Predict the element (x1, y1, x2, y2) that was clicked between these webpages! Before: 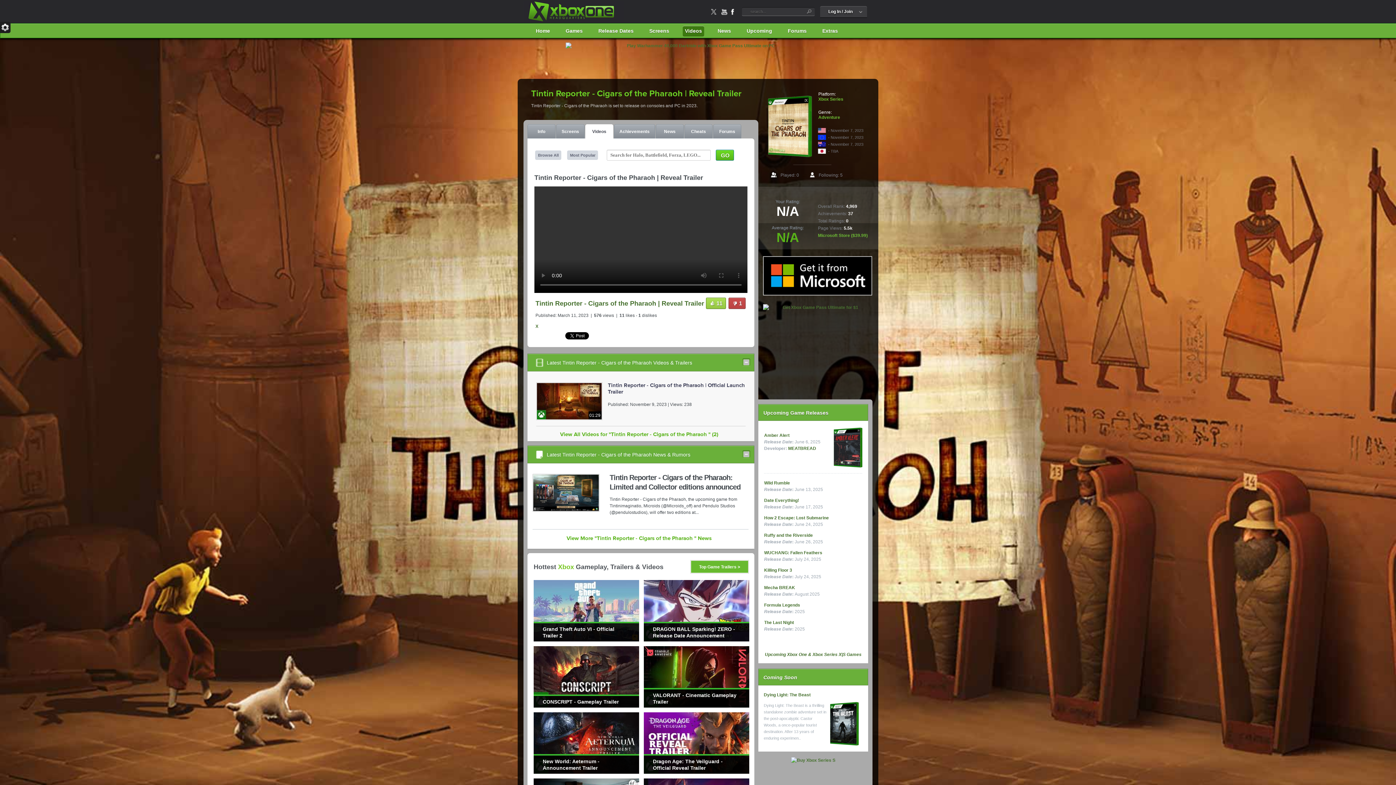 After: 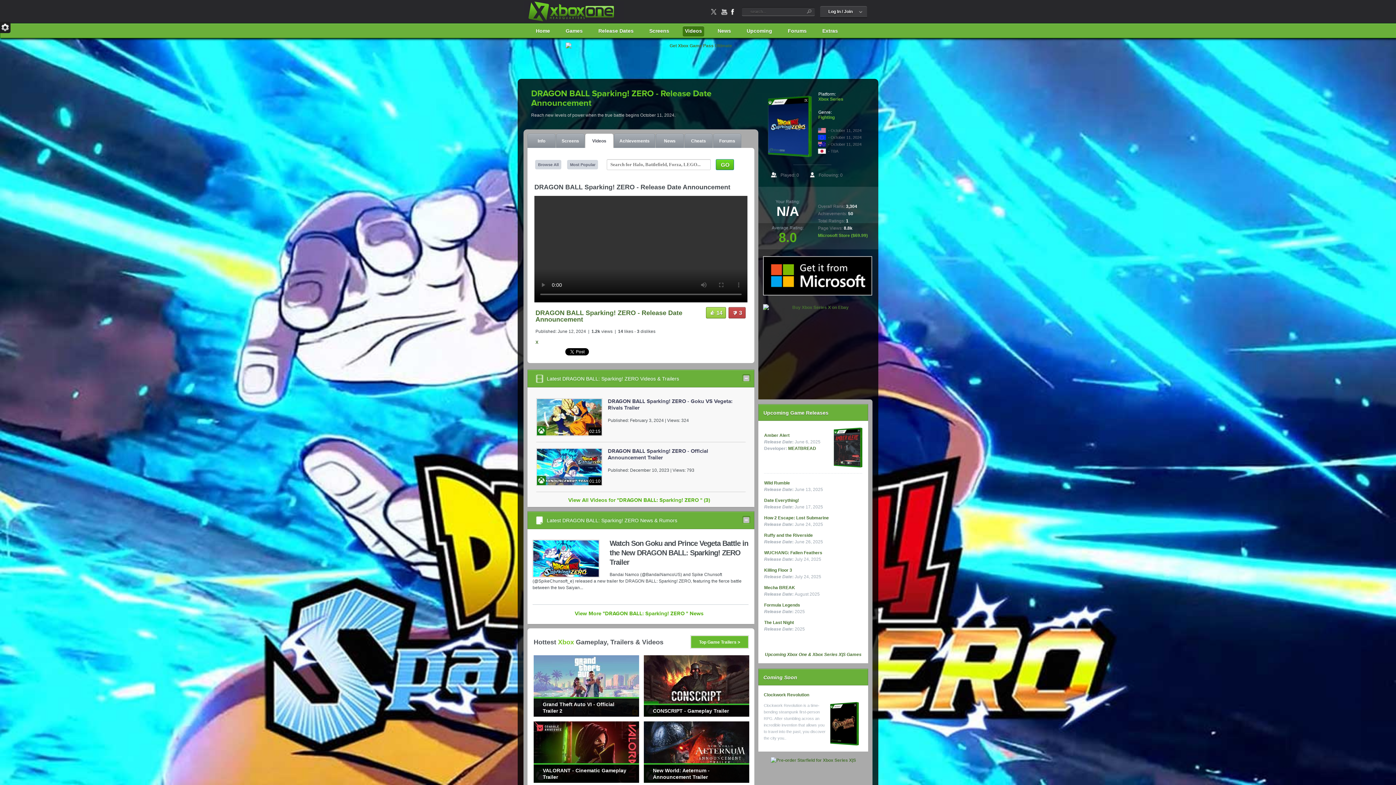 Action: bbox: (644, 580, 749, 641)